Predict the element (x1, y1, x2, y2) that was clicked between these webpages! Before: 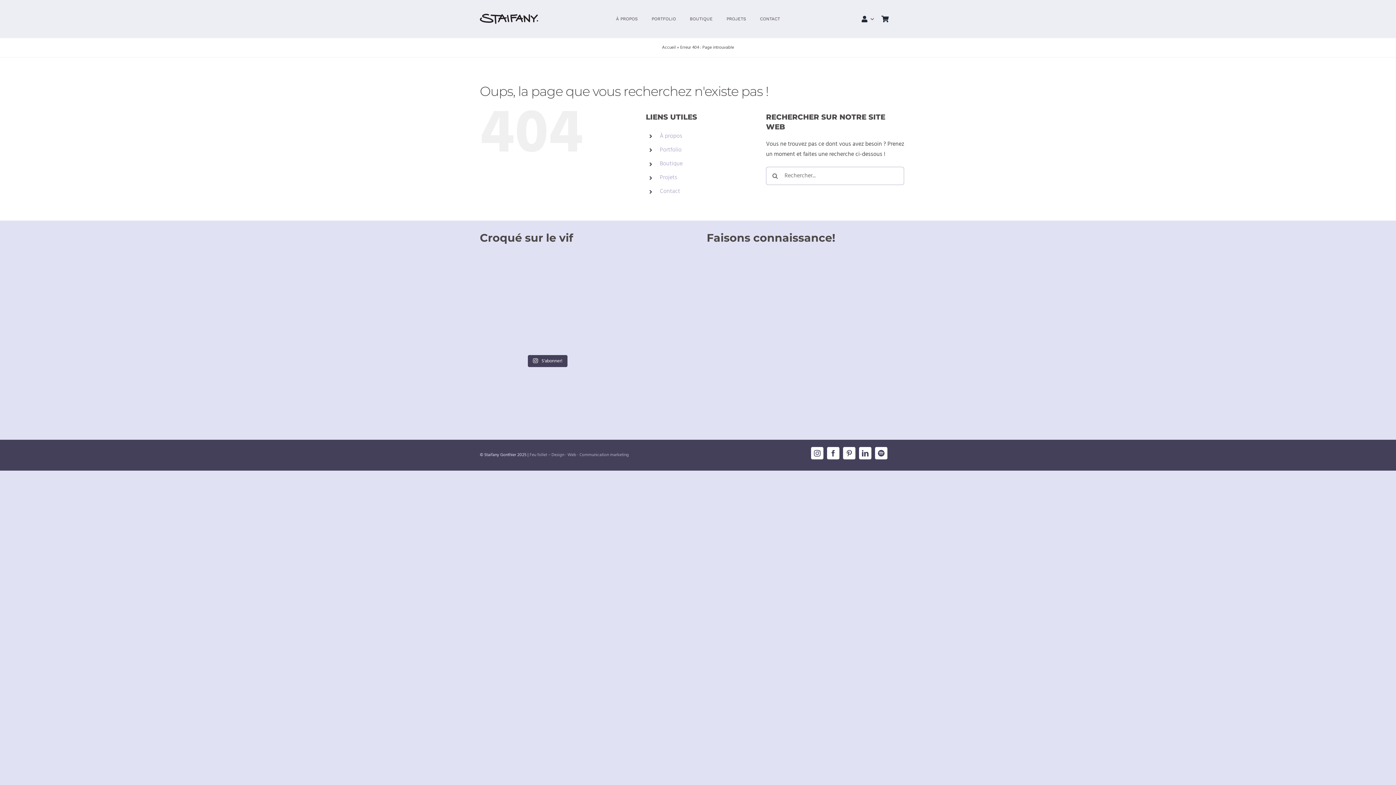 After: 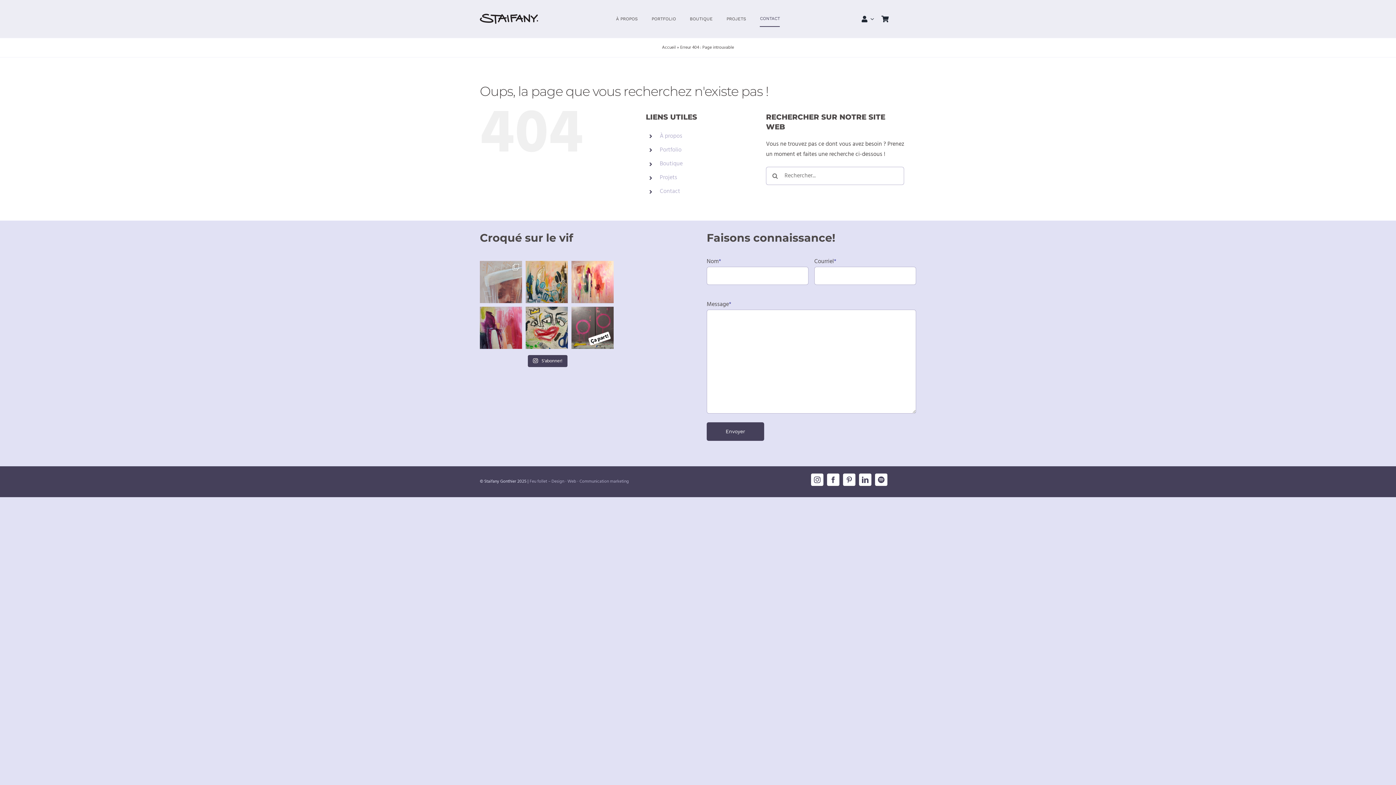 Action: label: pinterest bbox: (843, 447, 855, 459)